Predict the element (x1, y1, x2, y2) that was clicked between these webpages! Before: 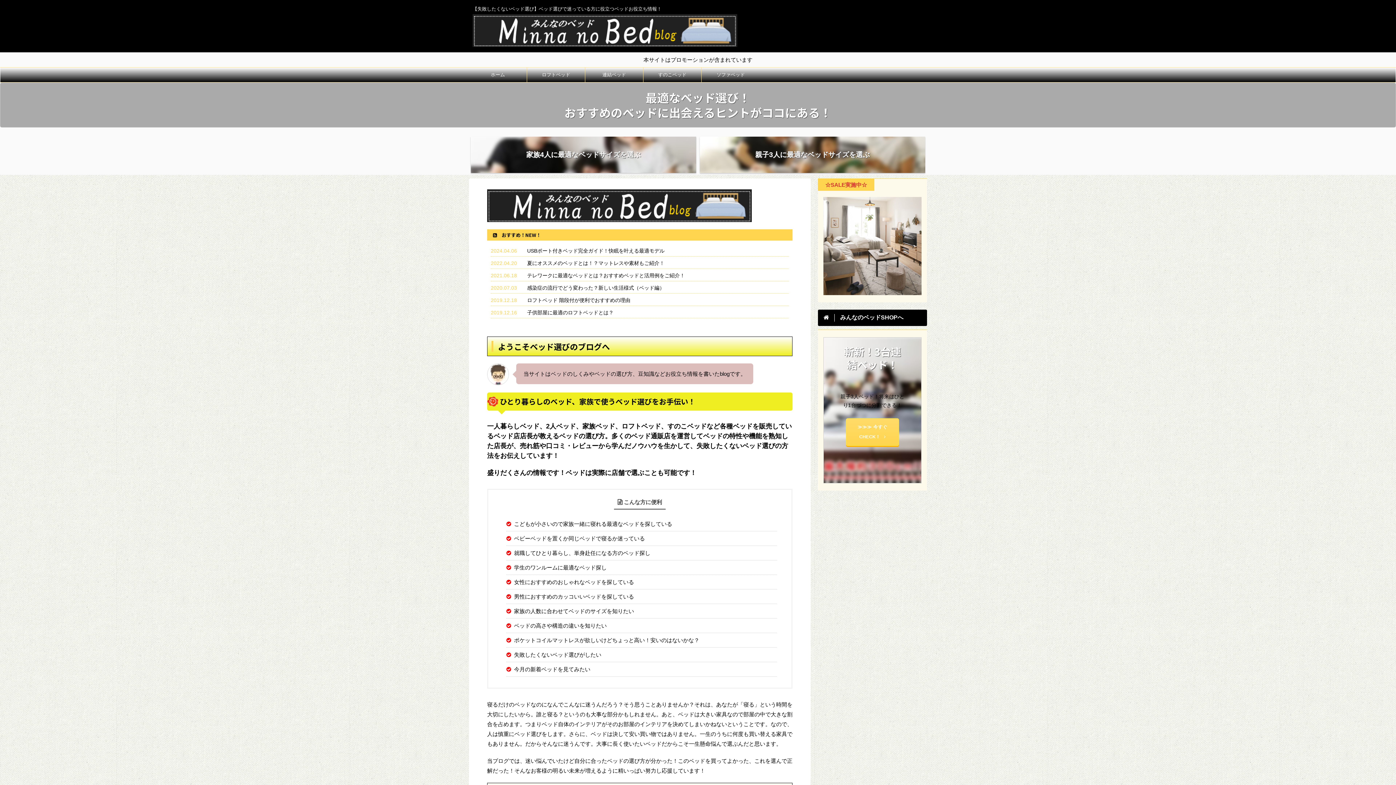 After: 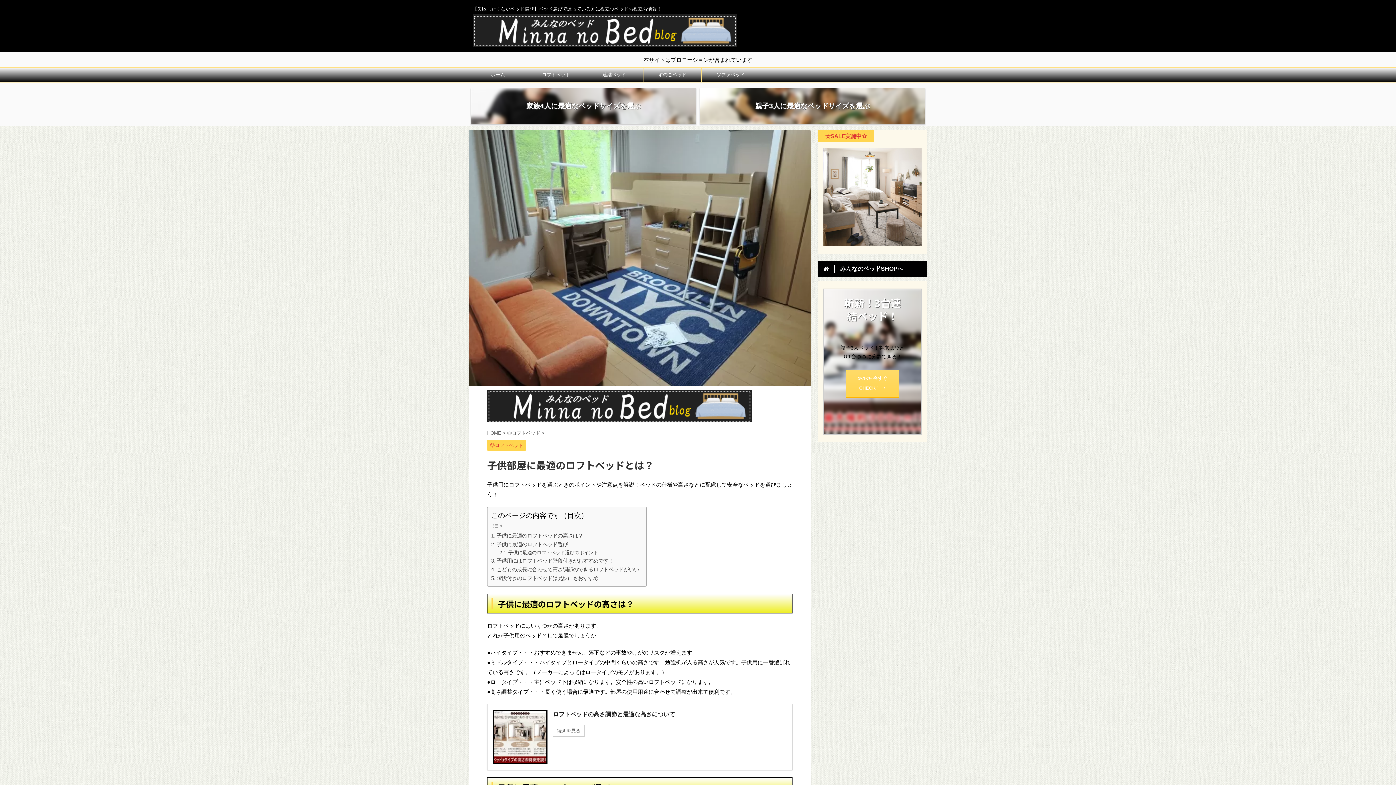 Action: label: 子供部屋に最適のロフトベッドとは？ bbox: (527, 309, 613, 315)